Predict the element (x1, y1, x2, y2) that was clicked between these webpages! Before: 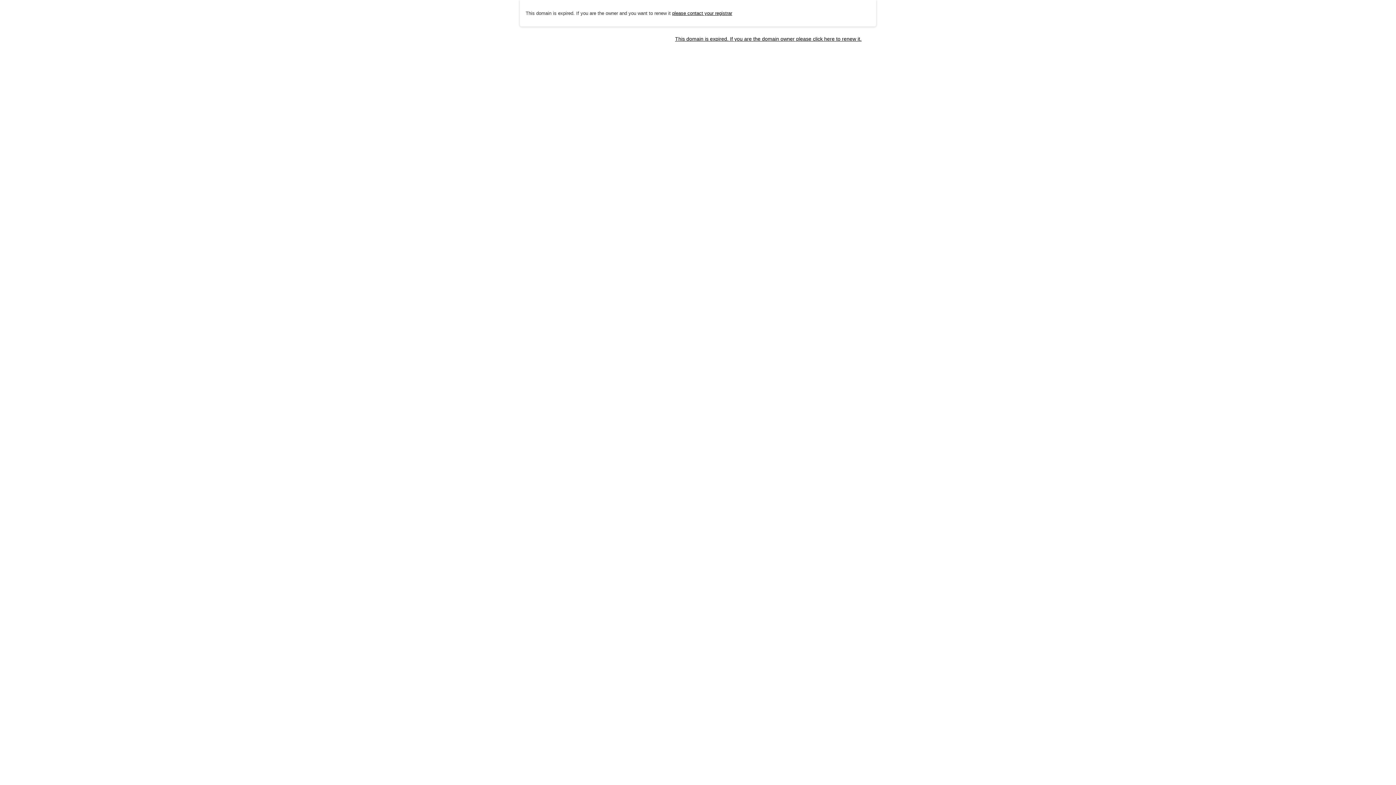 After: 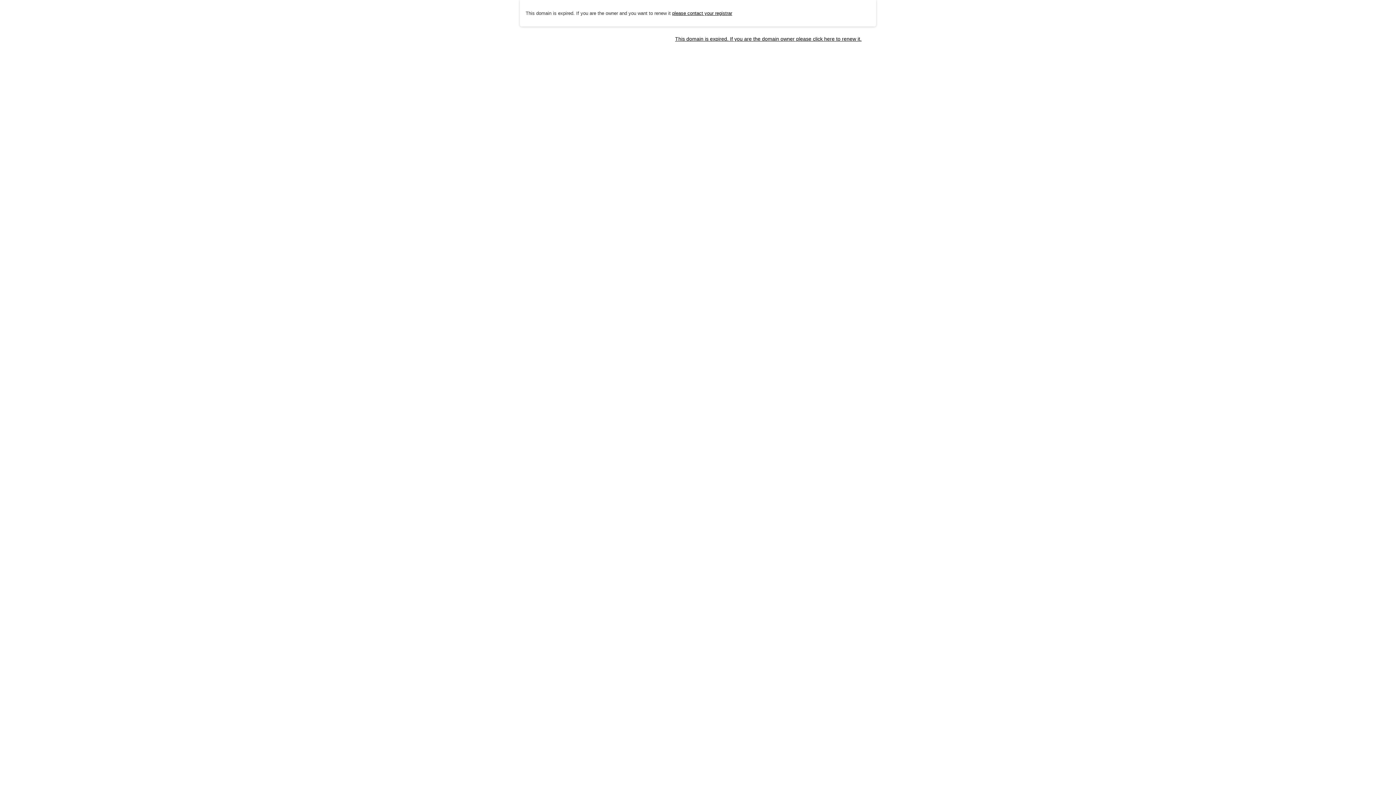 Action: bbox: (672, 10, 732, 15) label: please contact your registrar